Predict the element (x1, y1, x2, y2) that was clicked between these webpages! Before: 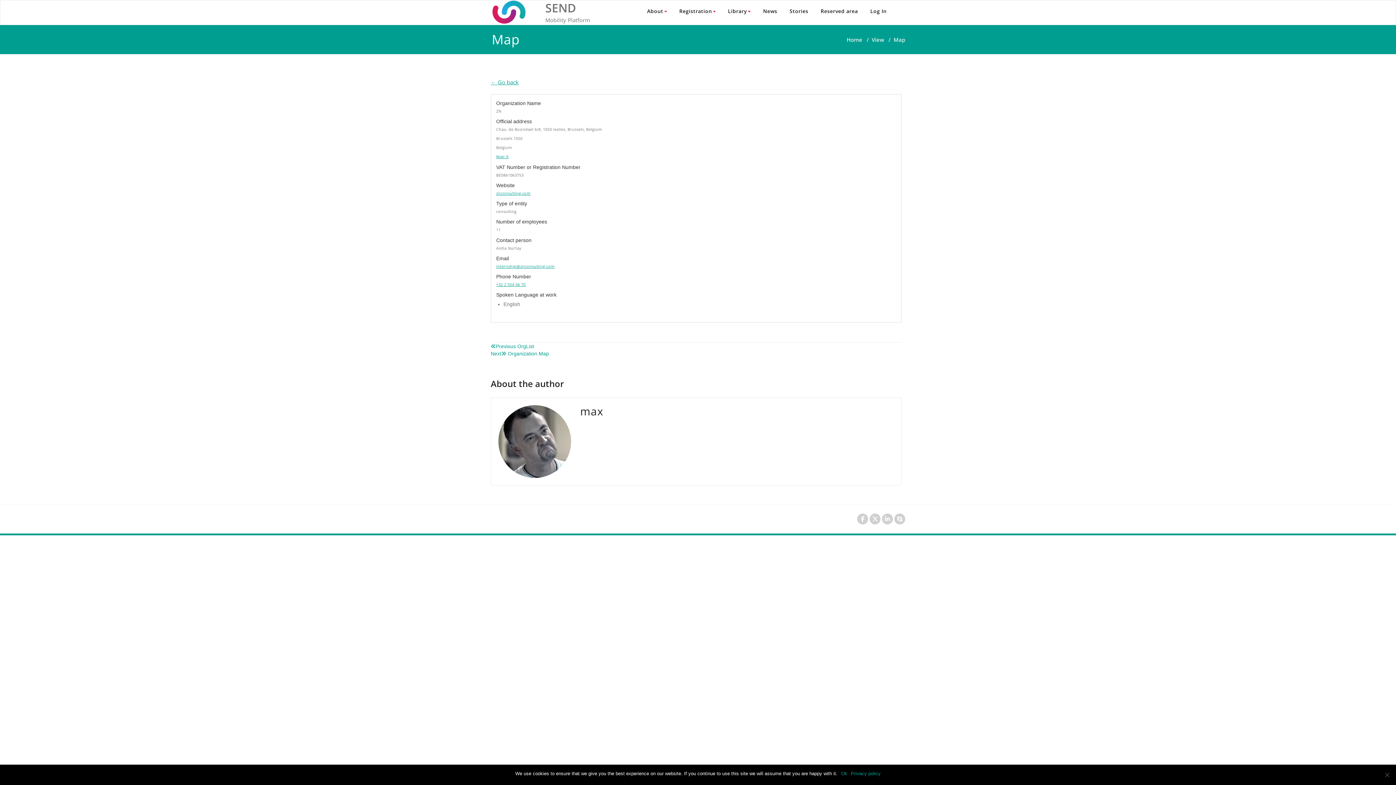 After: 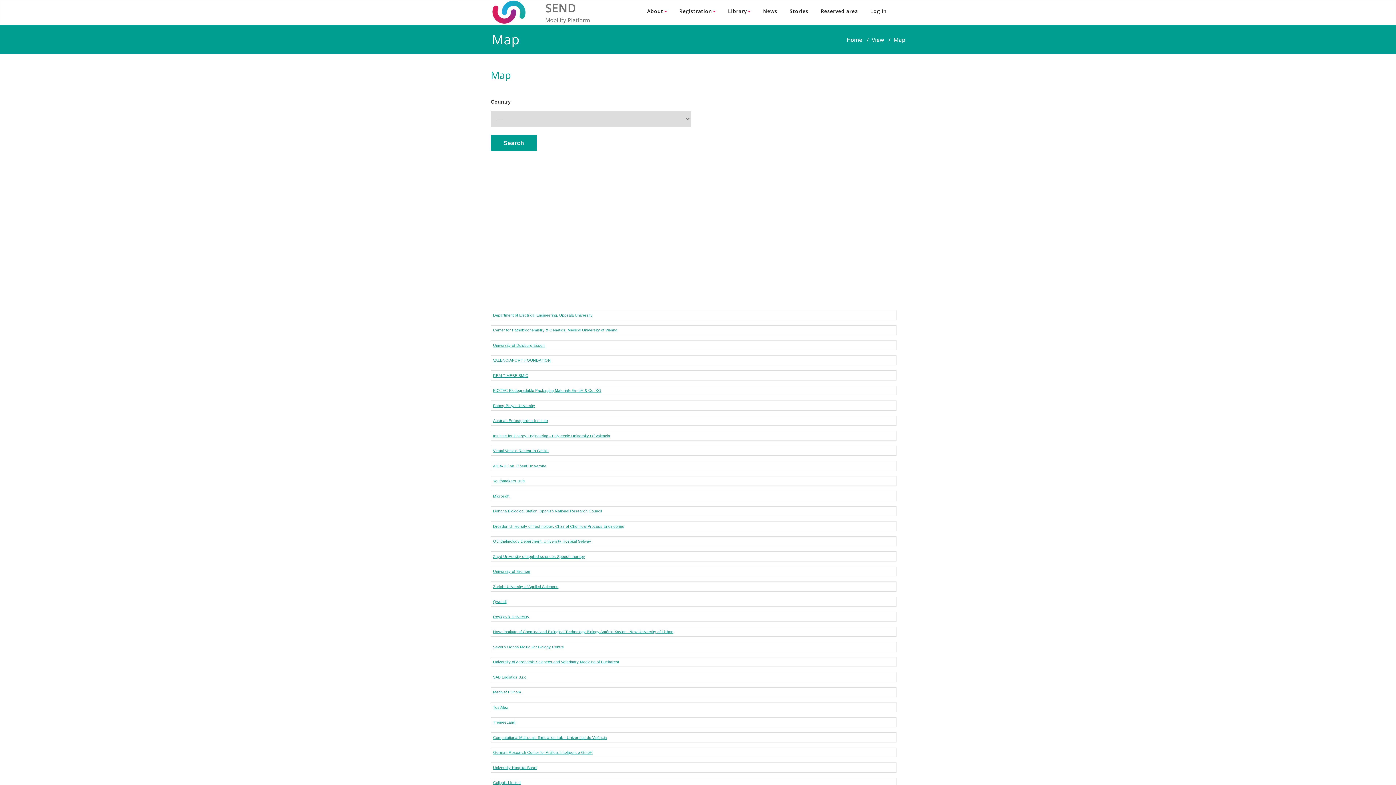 Action: label: ← Go back bbox: (490, 78, 518, 85)